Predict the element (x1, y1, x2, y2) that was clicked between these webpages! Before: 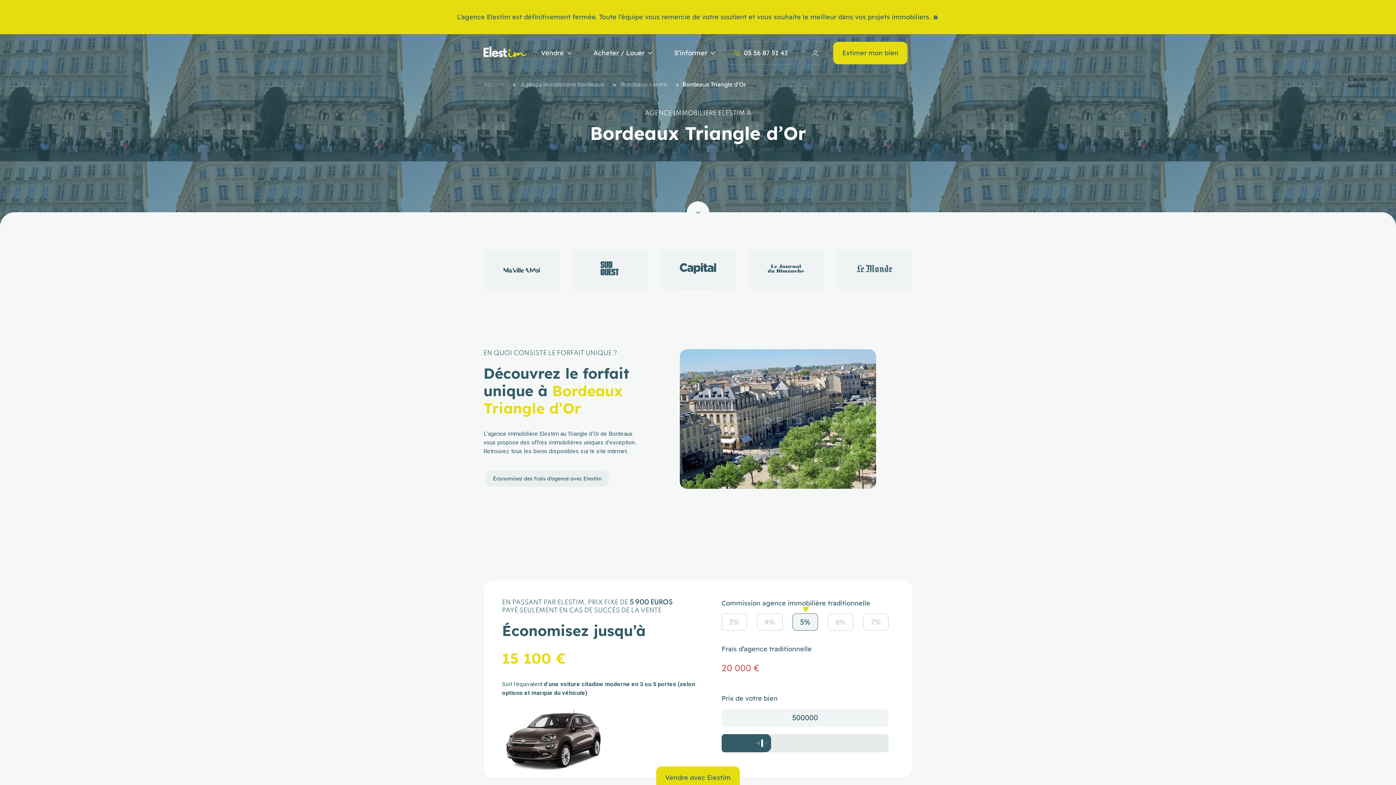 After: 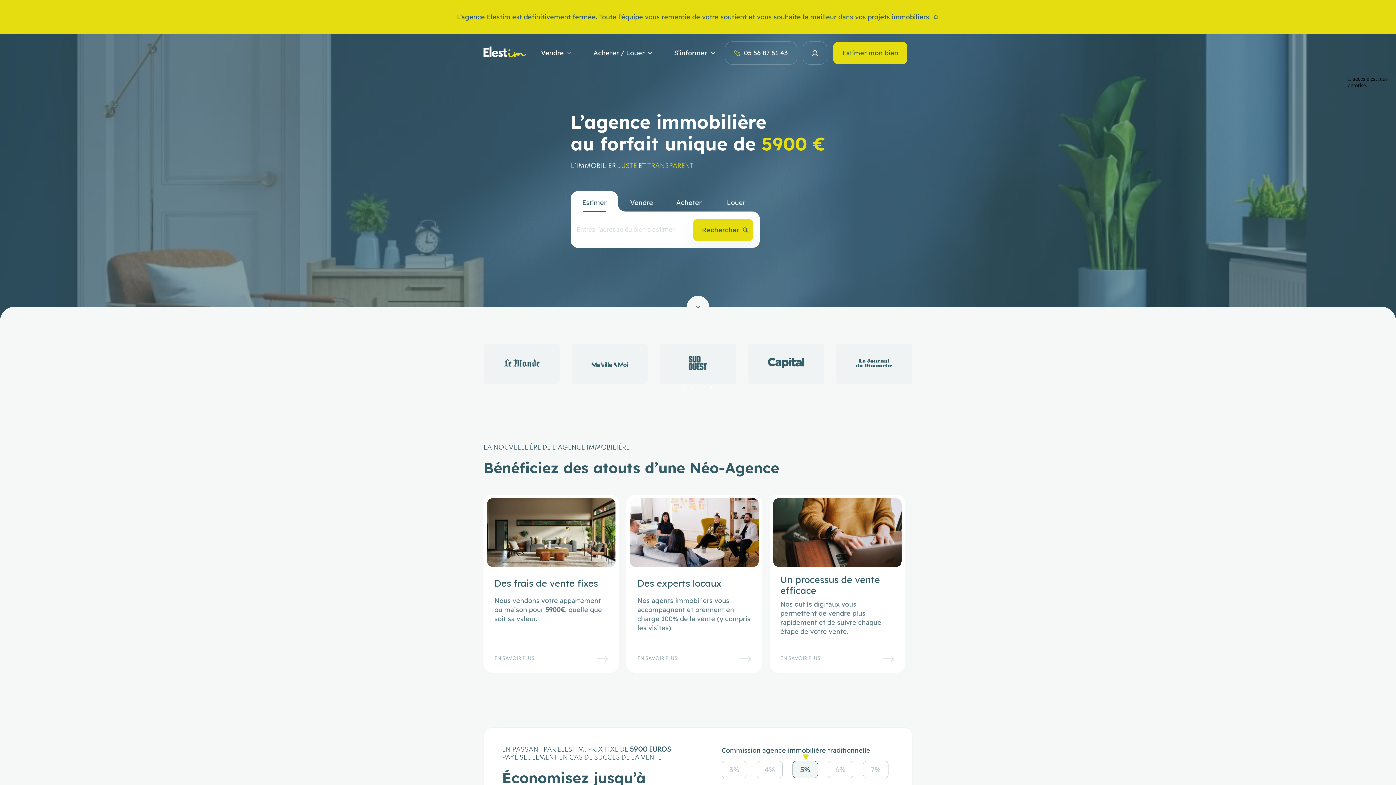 Action: bbox: (483, 51, 526, 58)